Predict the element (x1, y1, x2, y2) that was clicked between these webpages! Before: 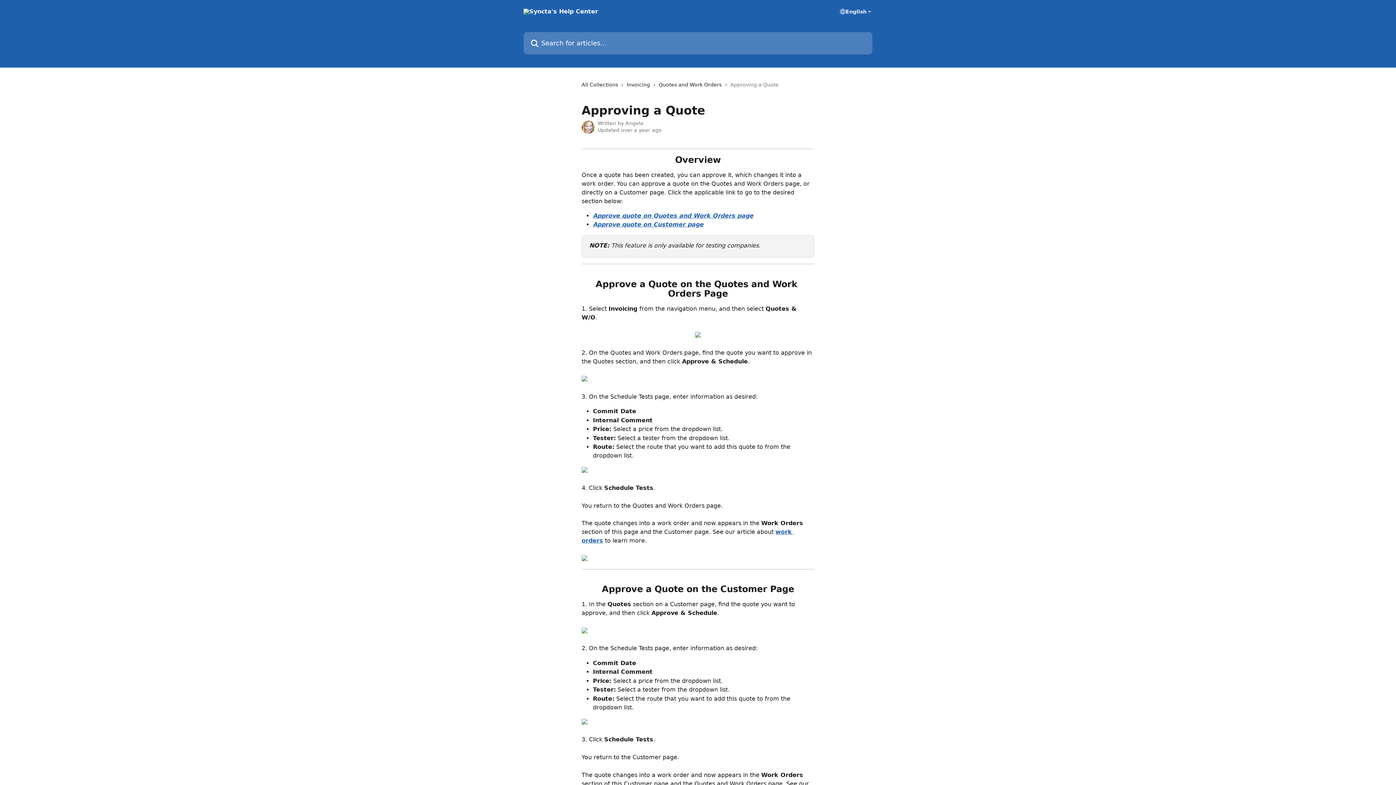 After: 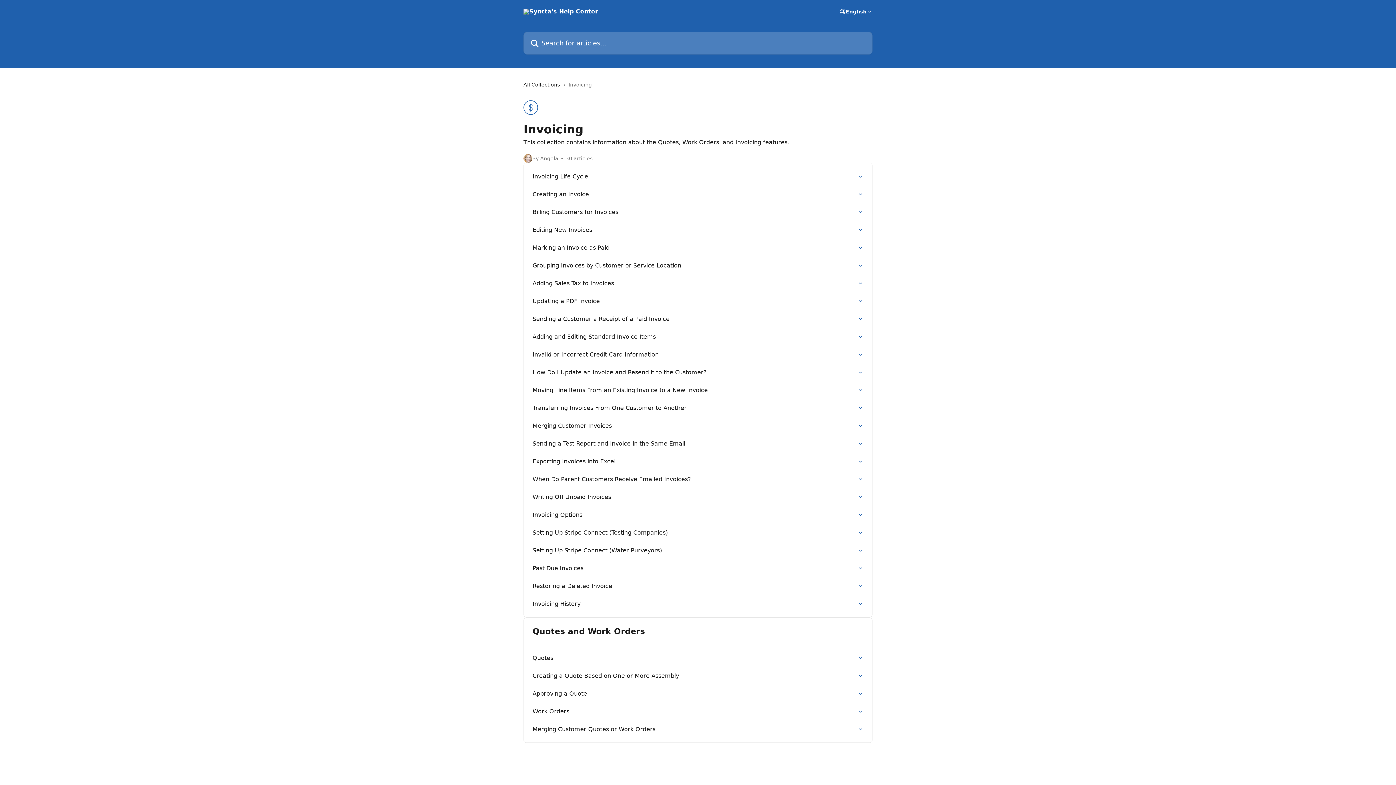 Action: label: Invoicing bbox: (626, 80, 653, 88)